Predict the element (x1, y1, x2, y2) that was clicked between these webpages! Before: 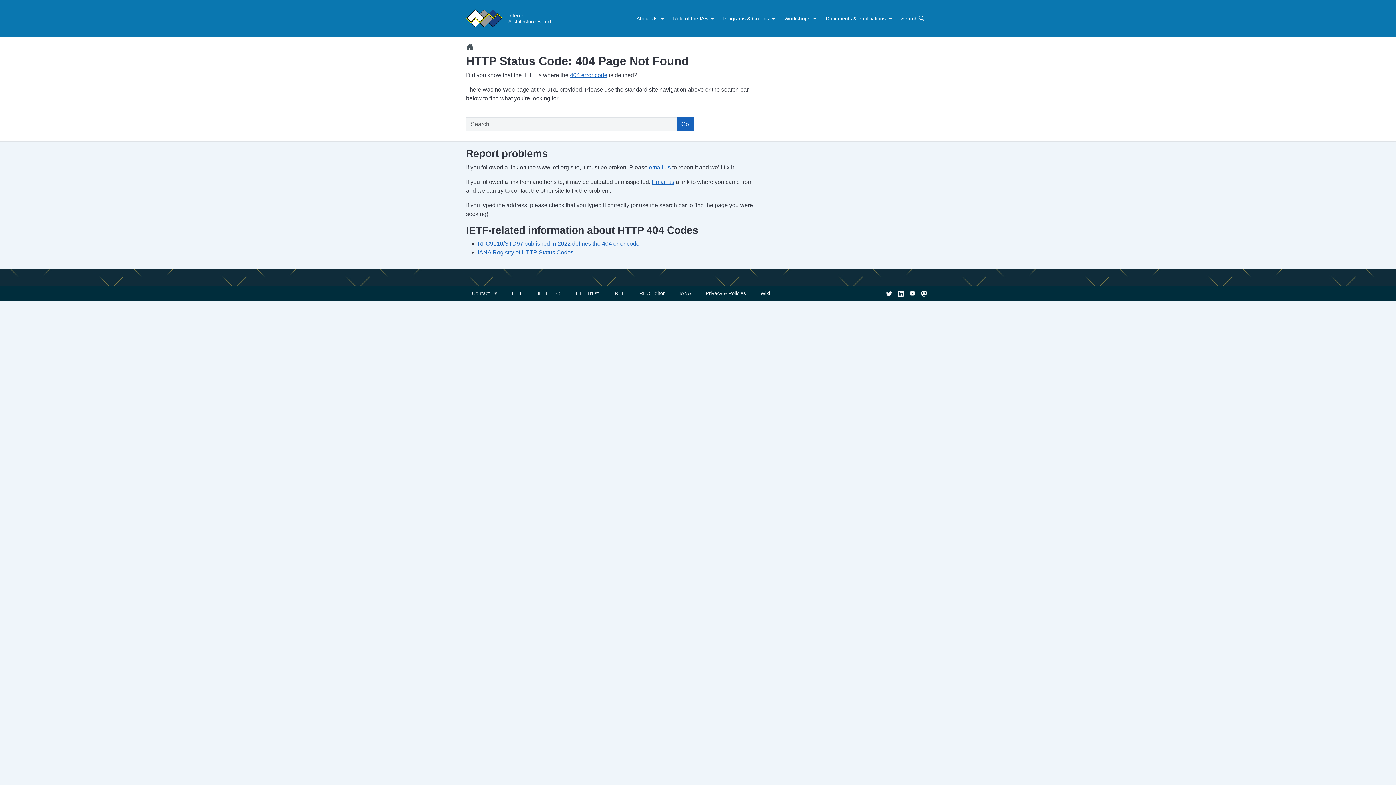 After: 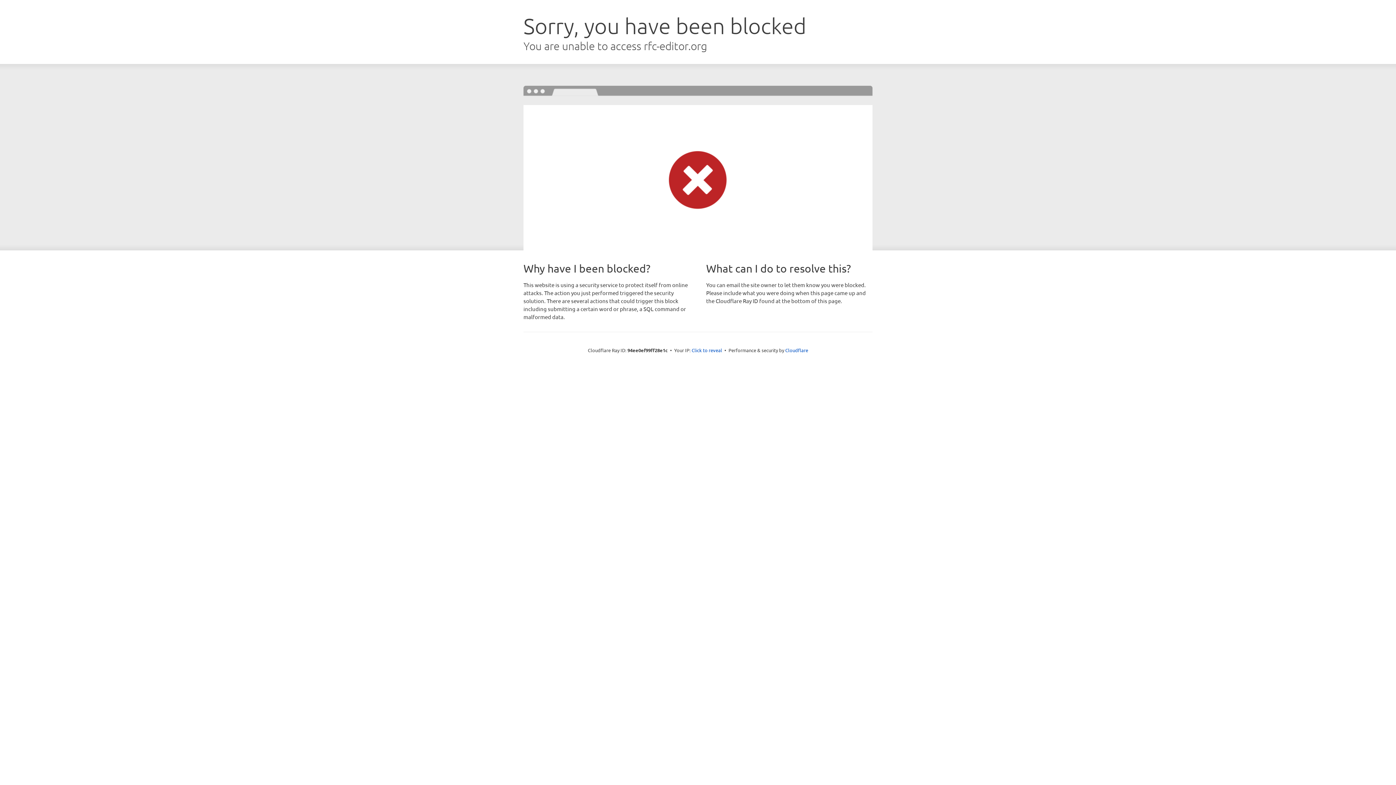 Action: bbox: (633, 287, 670, 299) label: RFC Editor